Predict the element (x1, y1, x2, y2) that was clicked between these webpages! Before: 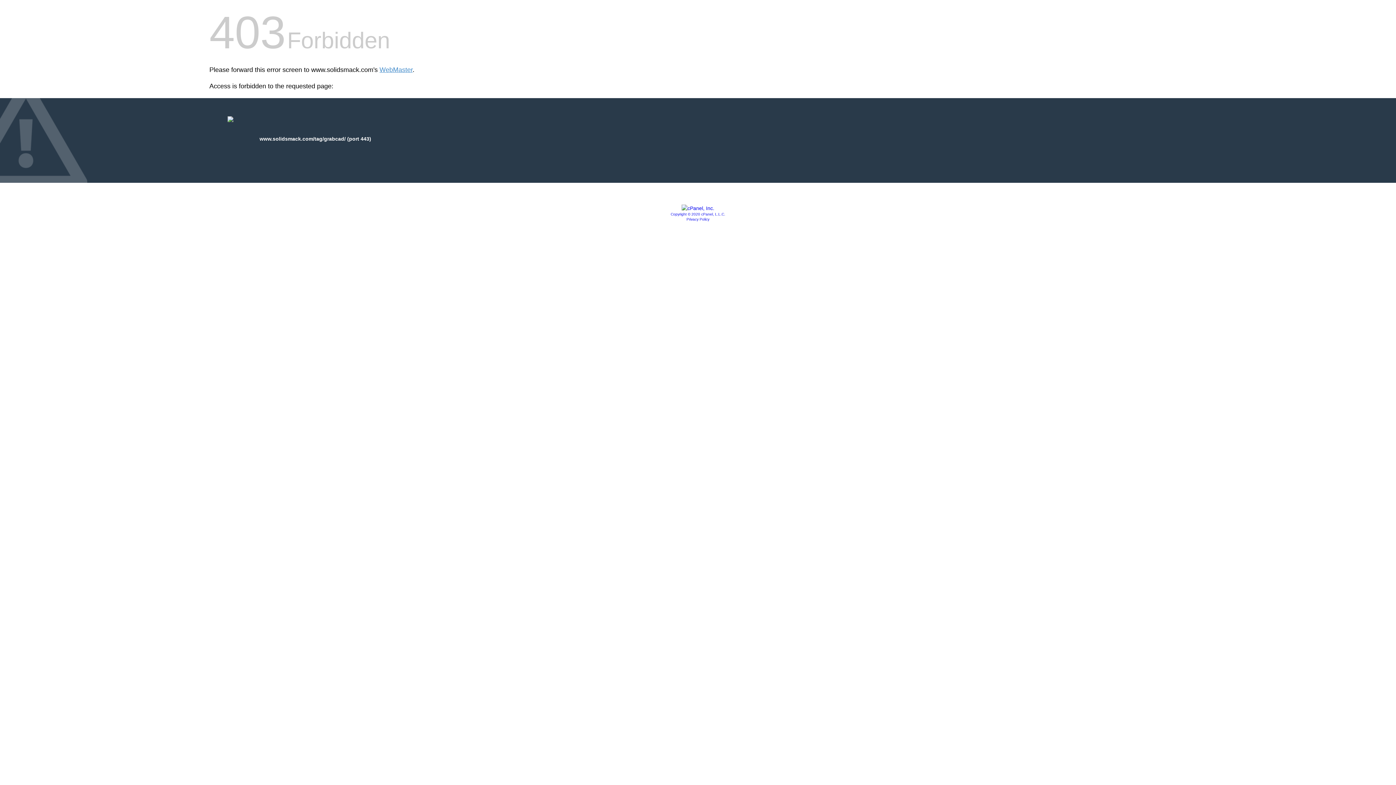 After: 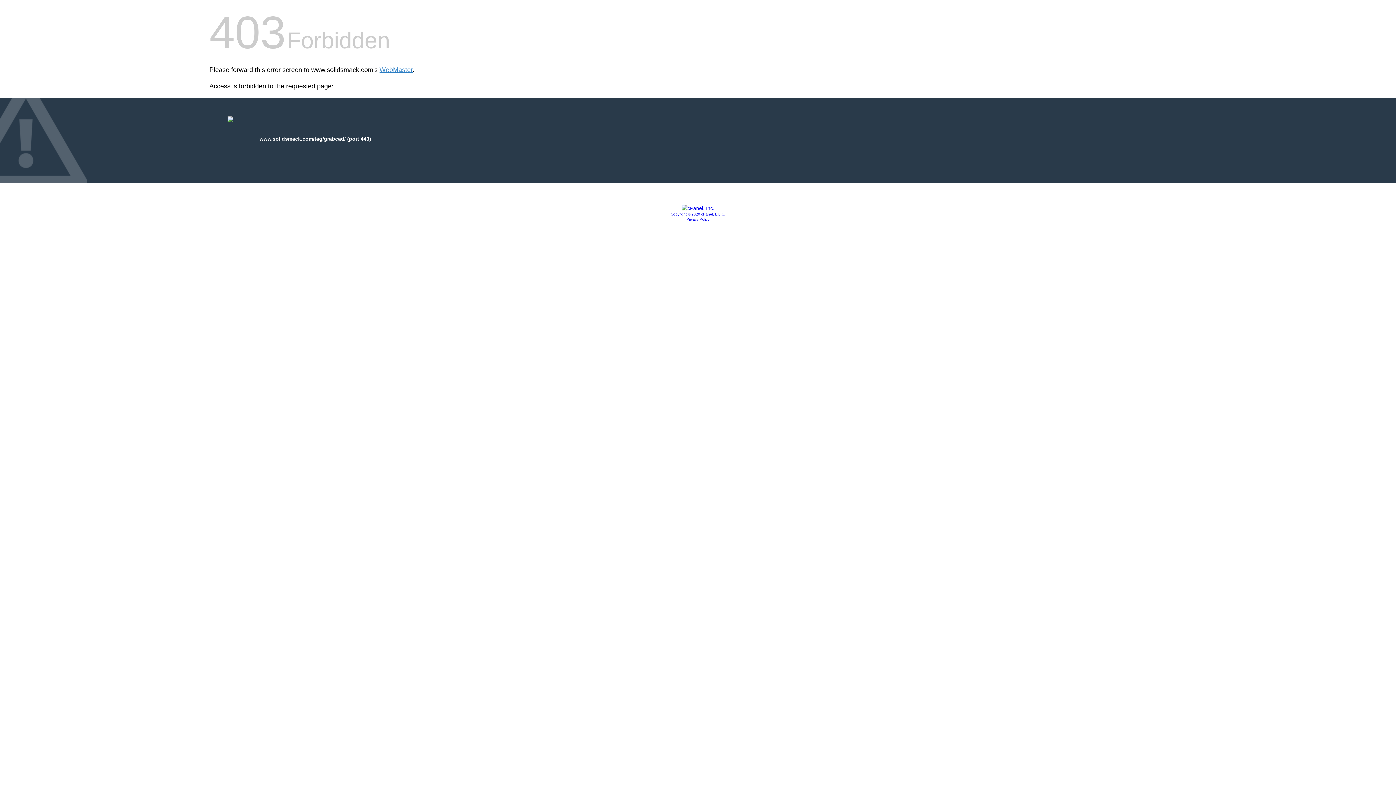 Action: bbox: (670, 212, 725, 216) label: Copyright © 2020 cPanel, L.L.C.